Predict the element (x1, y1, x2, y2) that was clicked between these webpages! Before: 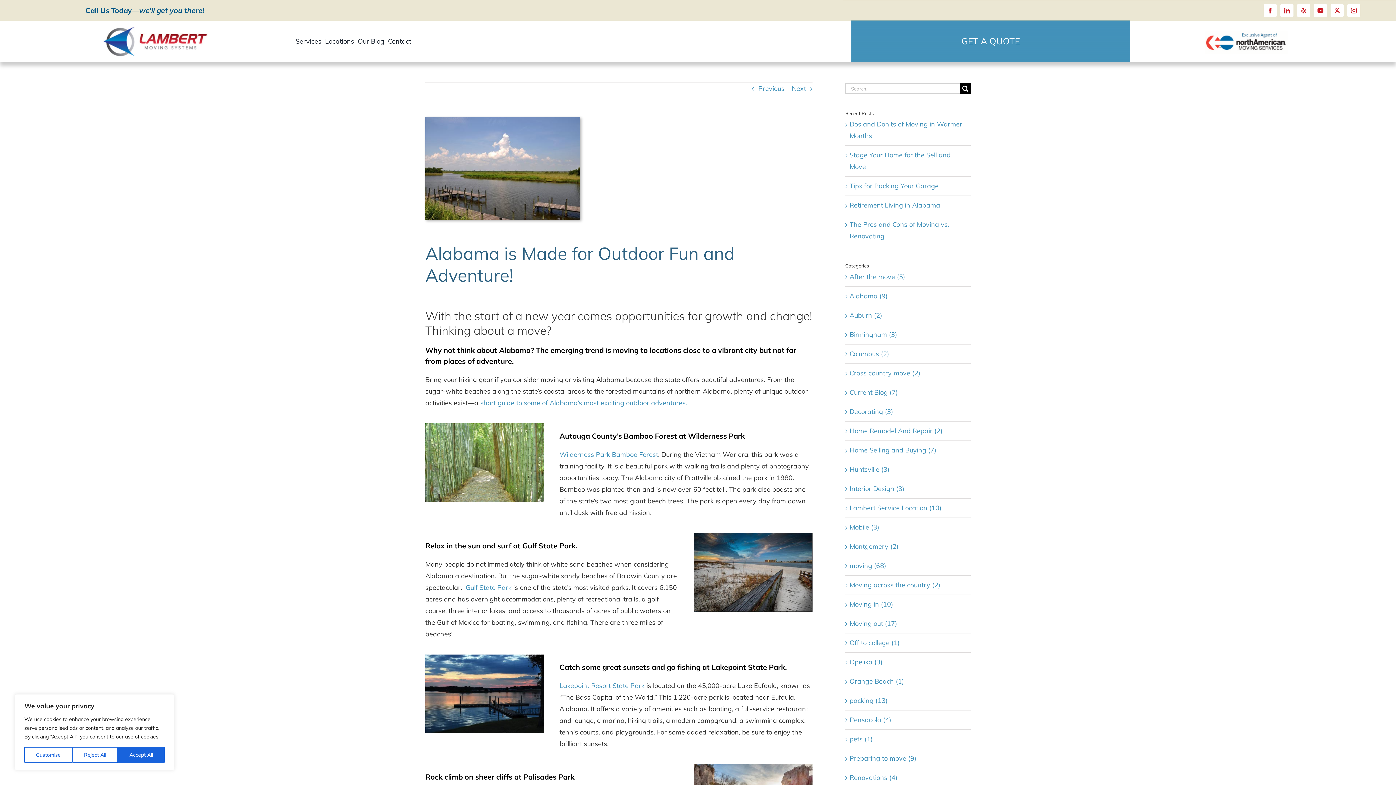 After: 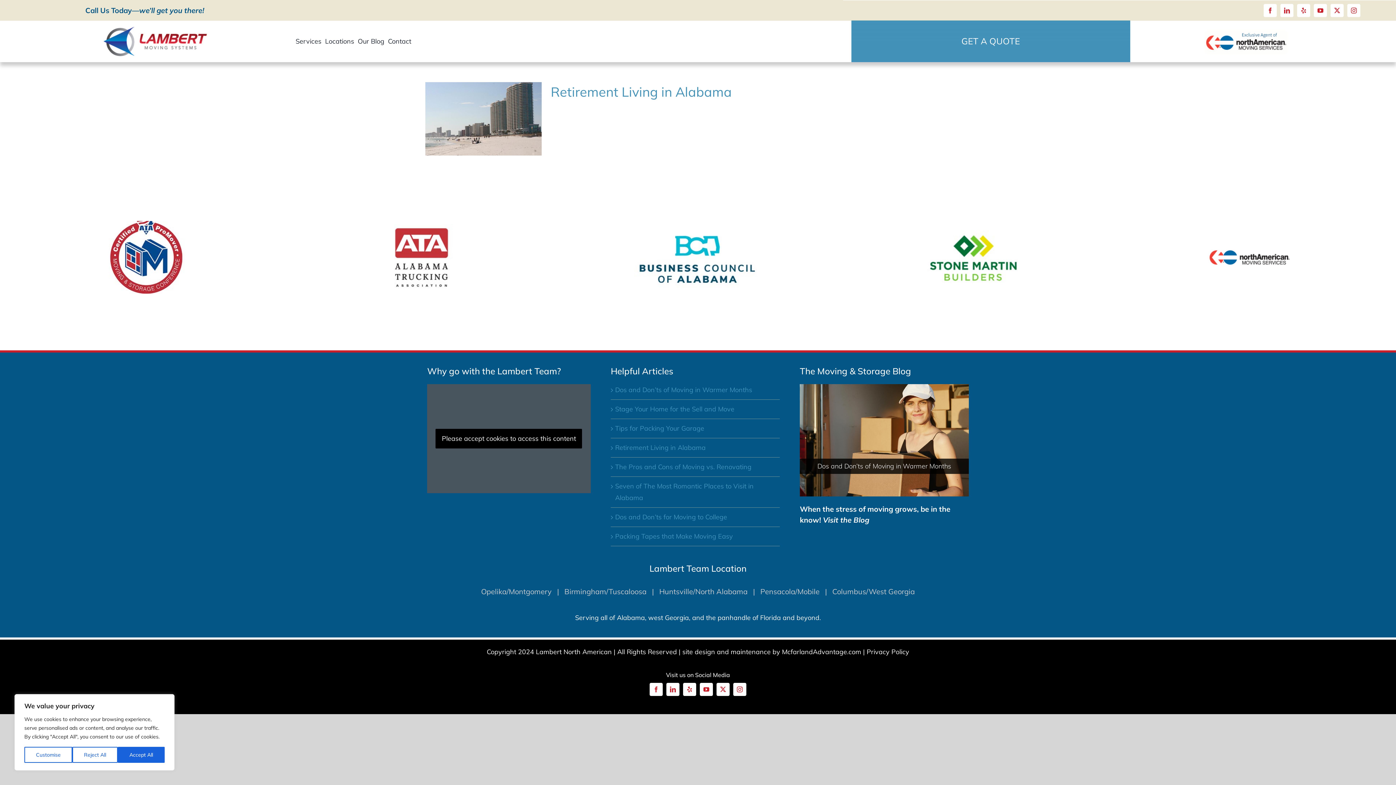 Action: bbox: (849, 675, 967, 687) label: Orange Beach (1)